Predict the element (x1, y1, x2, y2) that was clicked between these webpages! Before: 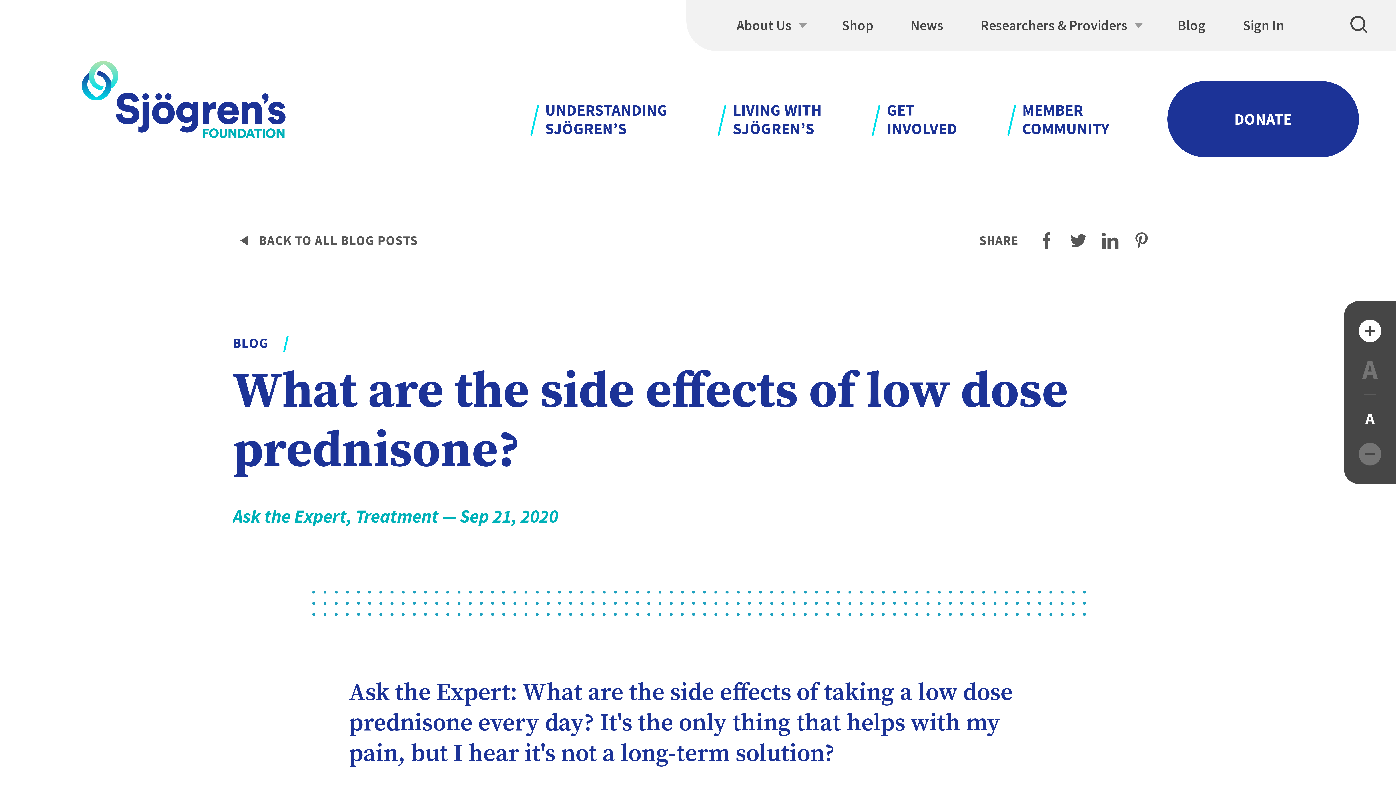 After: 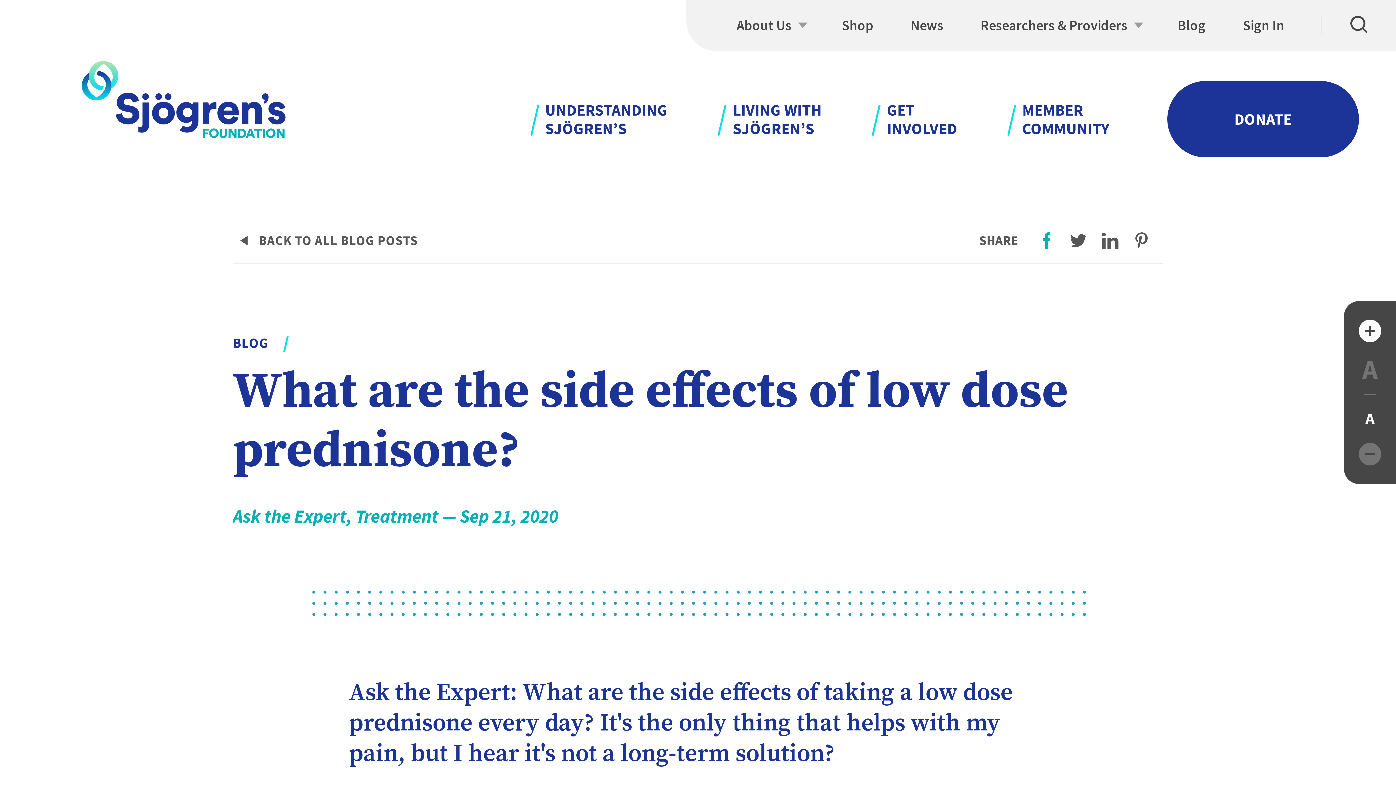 Action: bbox: (1037, 230, 1056, 250)